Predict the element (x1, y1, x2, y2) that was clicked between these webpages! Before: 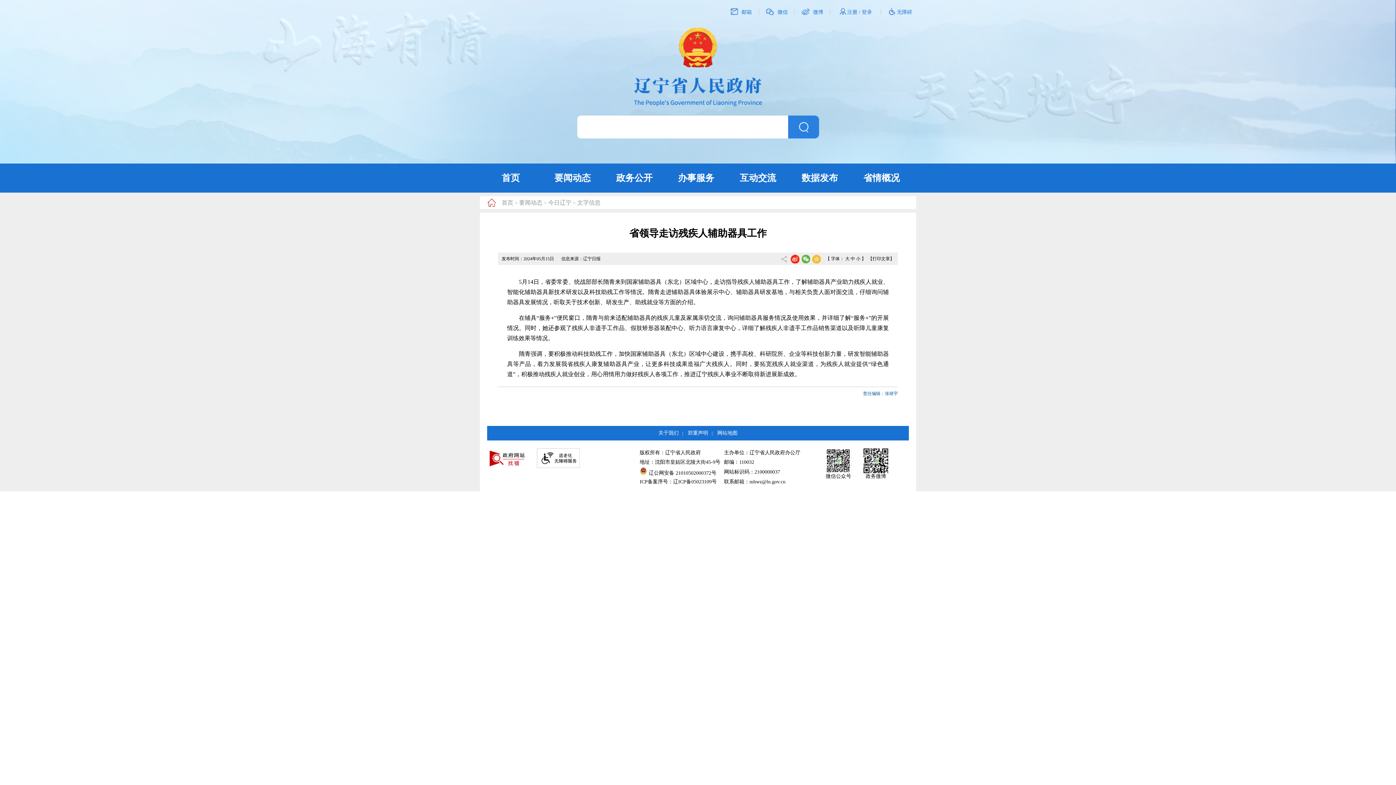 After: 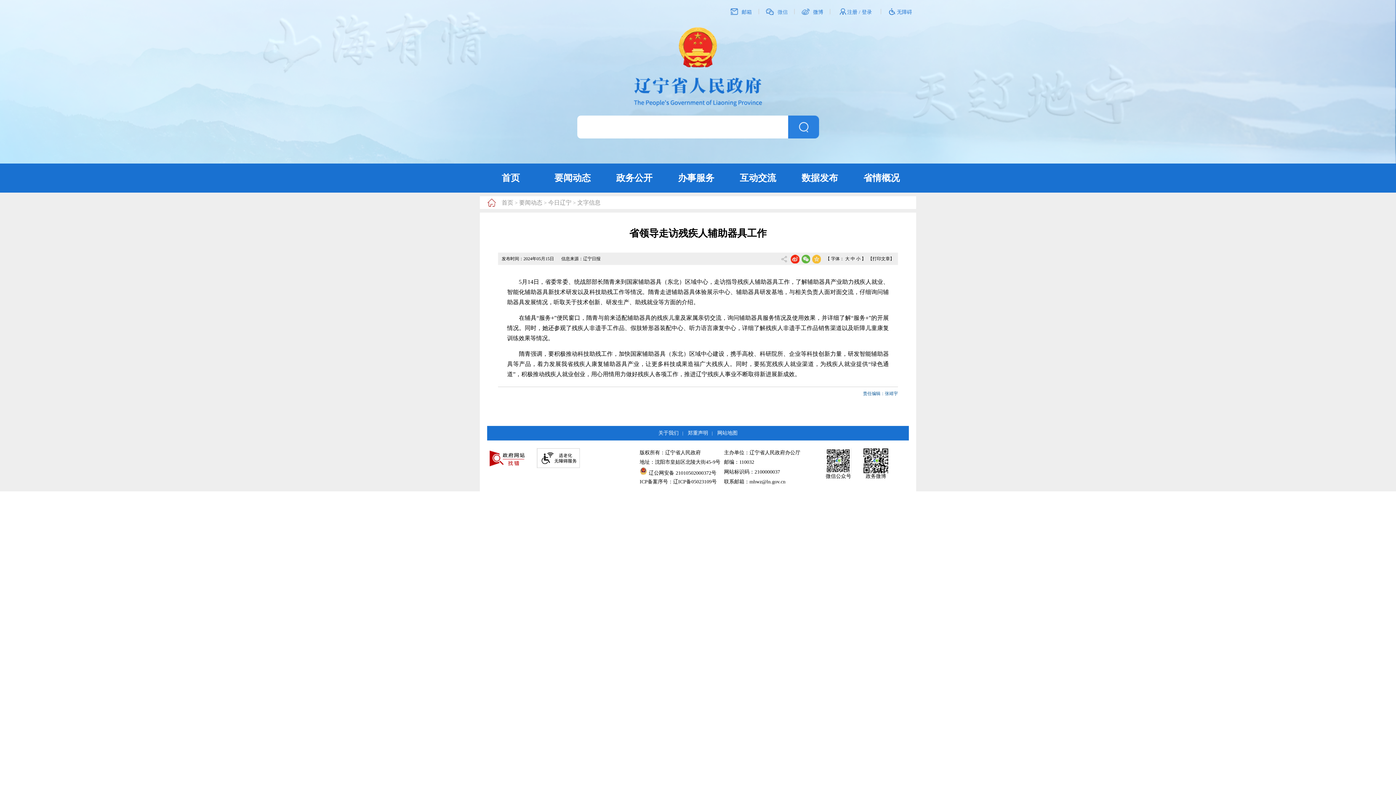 Action: label: 微信 bbox: (777, 9, 788, 14)